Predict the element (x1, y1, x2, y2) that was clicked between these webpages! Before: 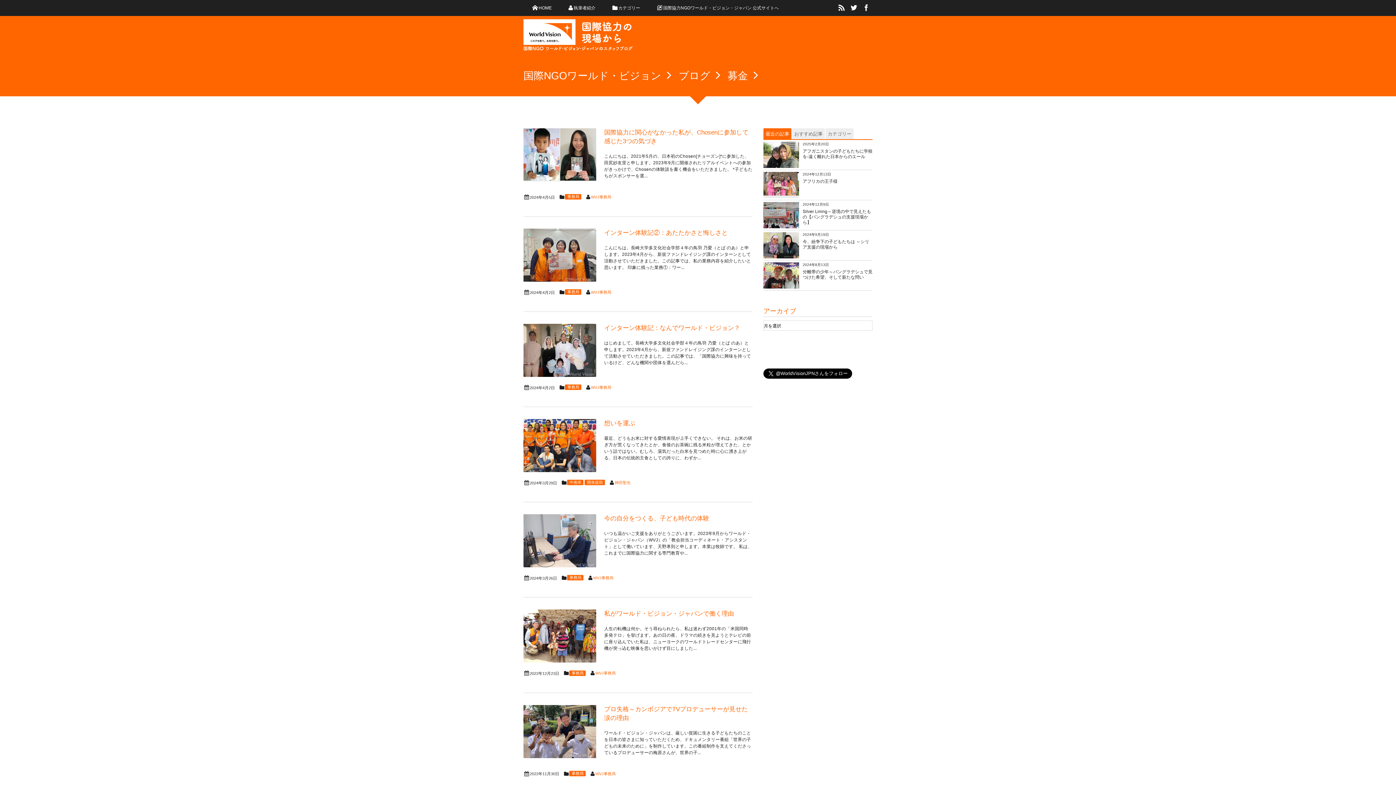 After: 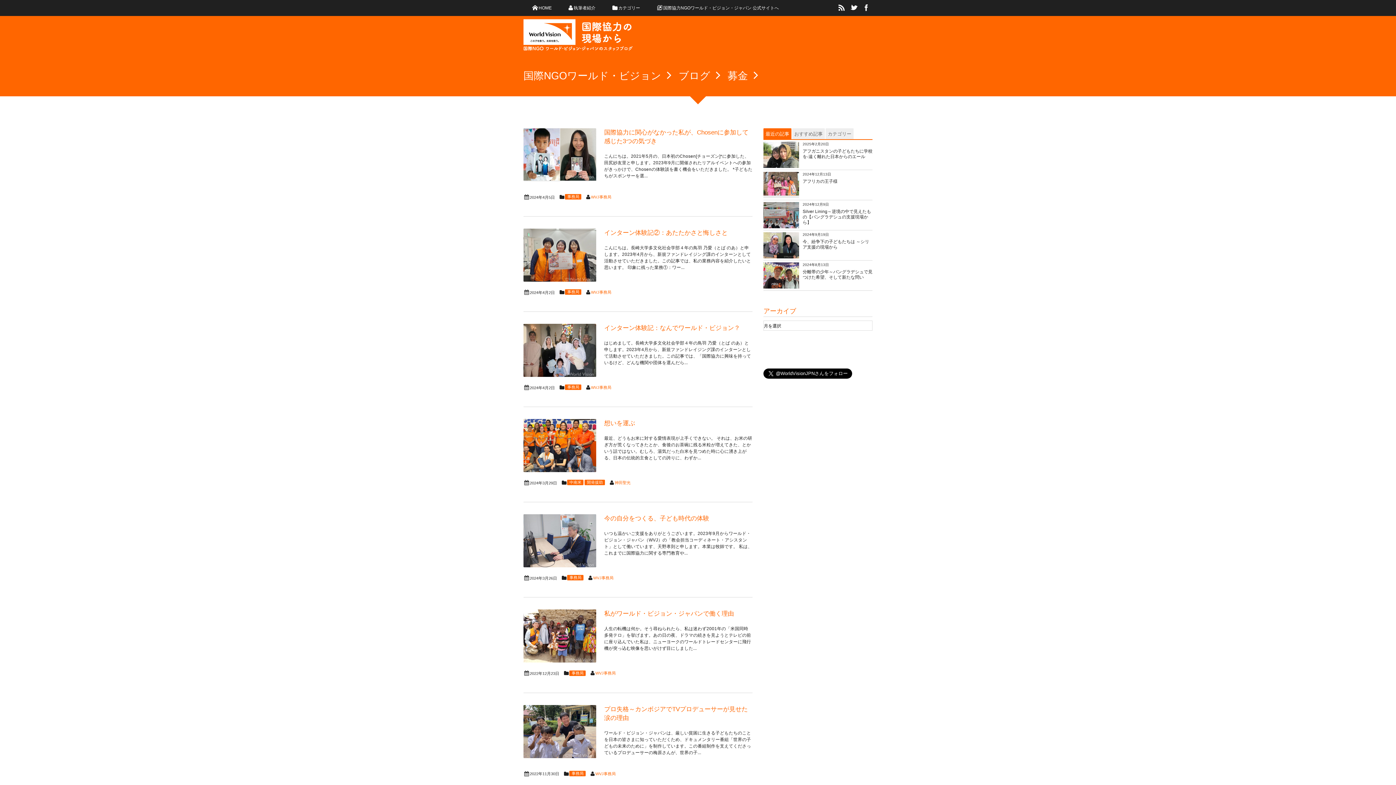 Action: bbox: (848, 0, 860, 16)